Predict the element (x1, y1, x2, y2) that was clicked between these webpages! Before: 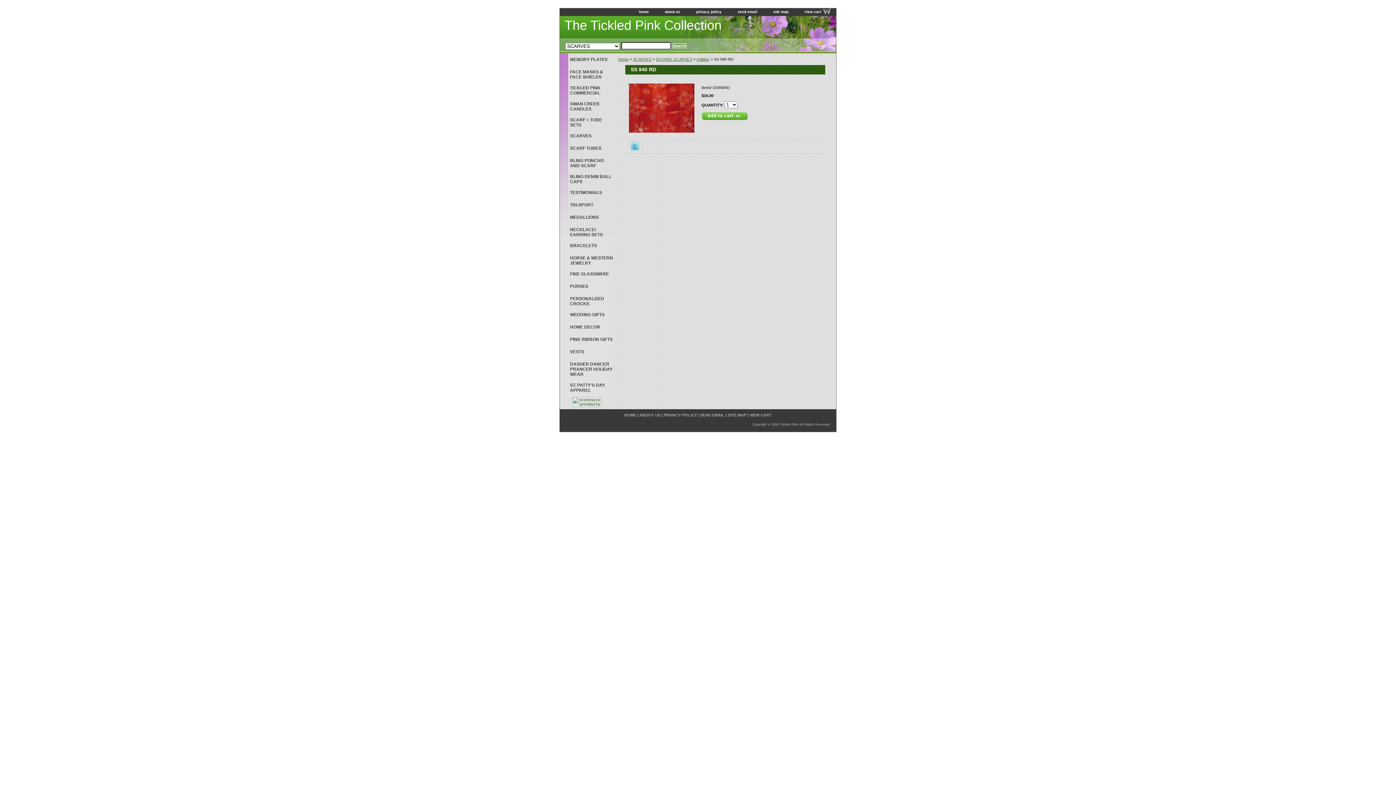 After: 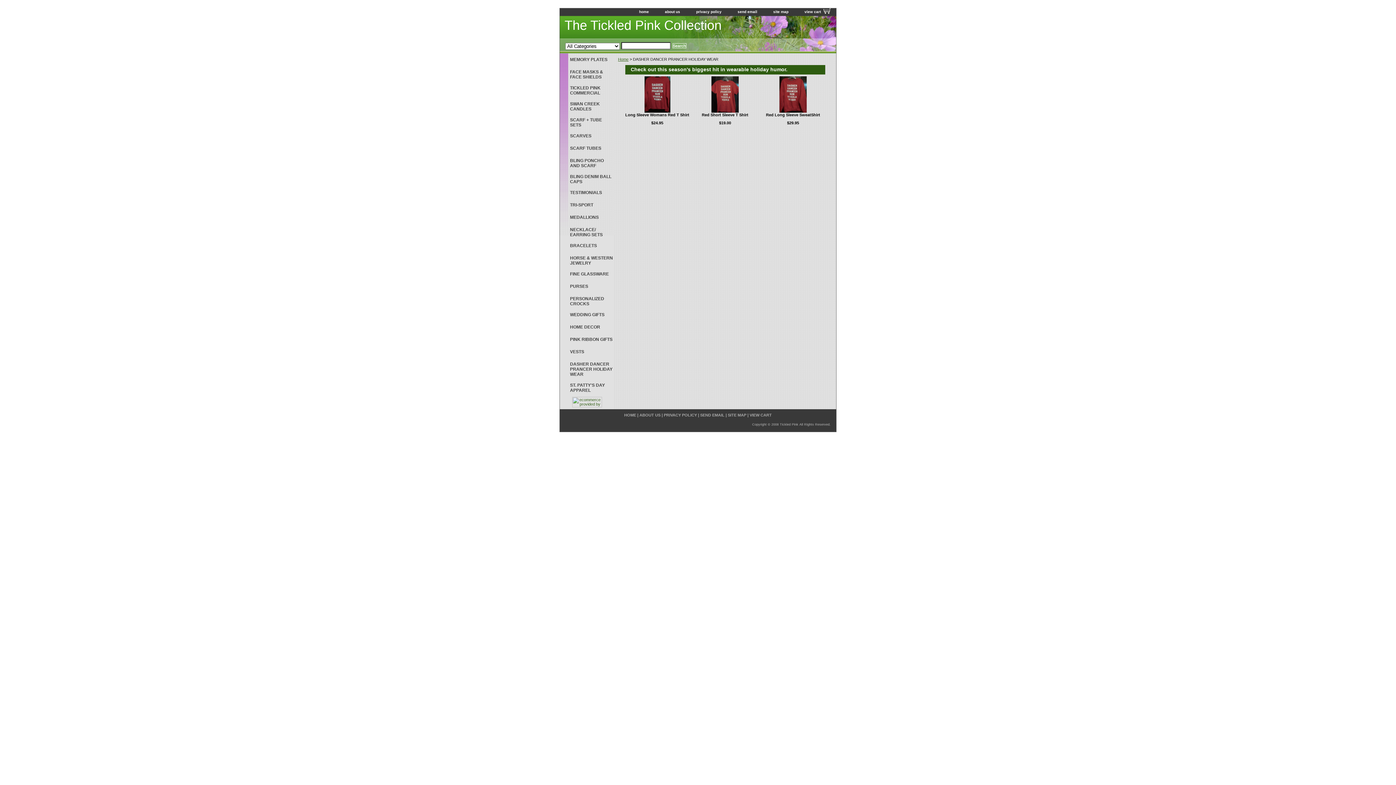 Action: label: DASHER DANCER PRANCER HOLIDAY WEAR bbox: (560, 358, 614, 379)